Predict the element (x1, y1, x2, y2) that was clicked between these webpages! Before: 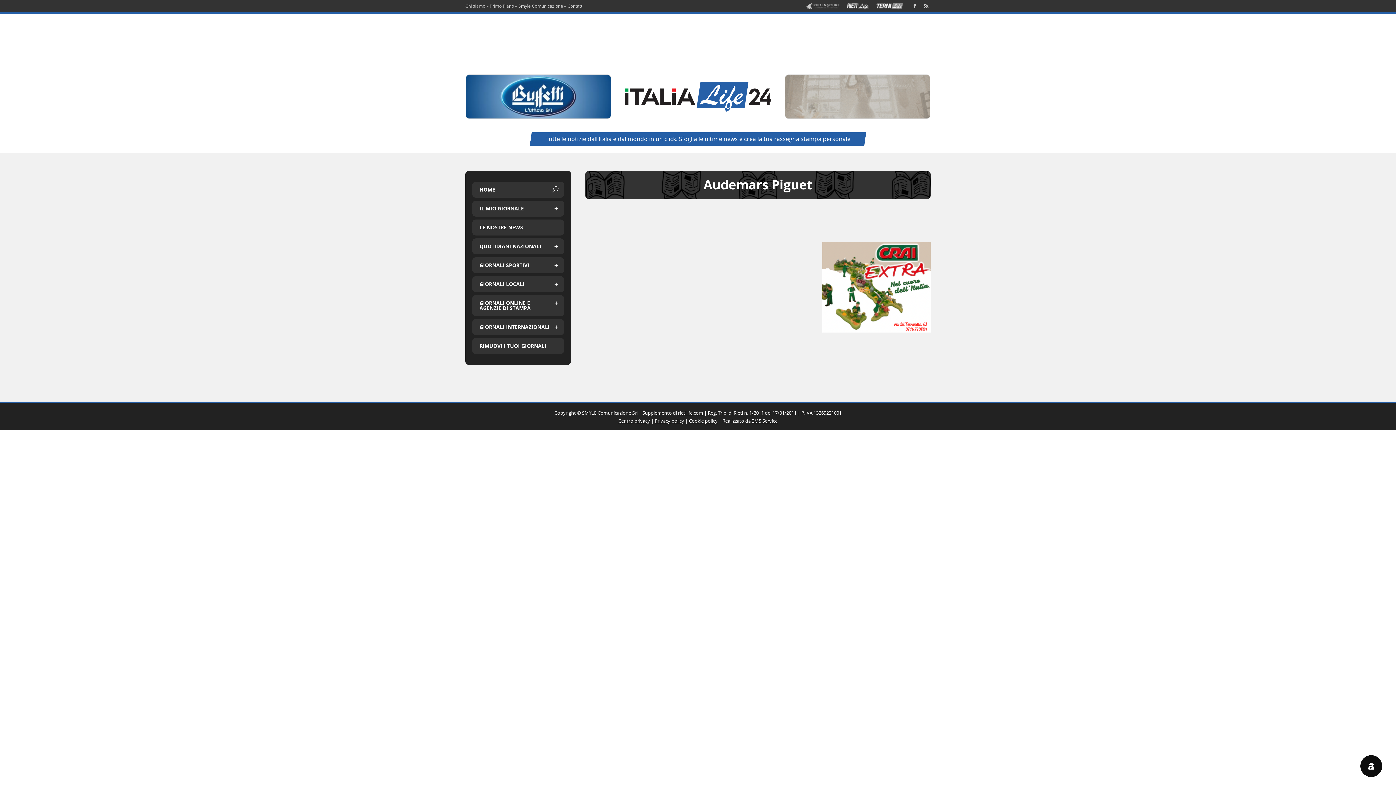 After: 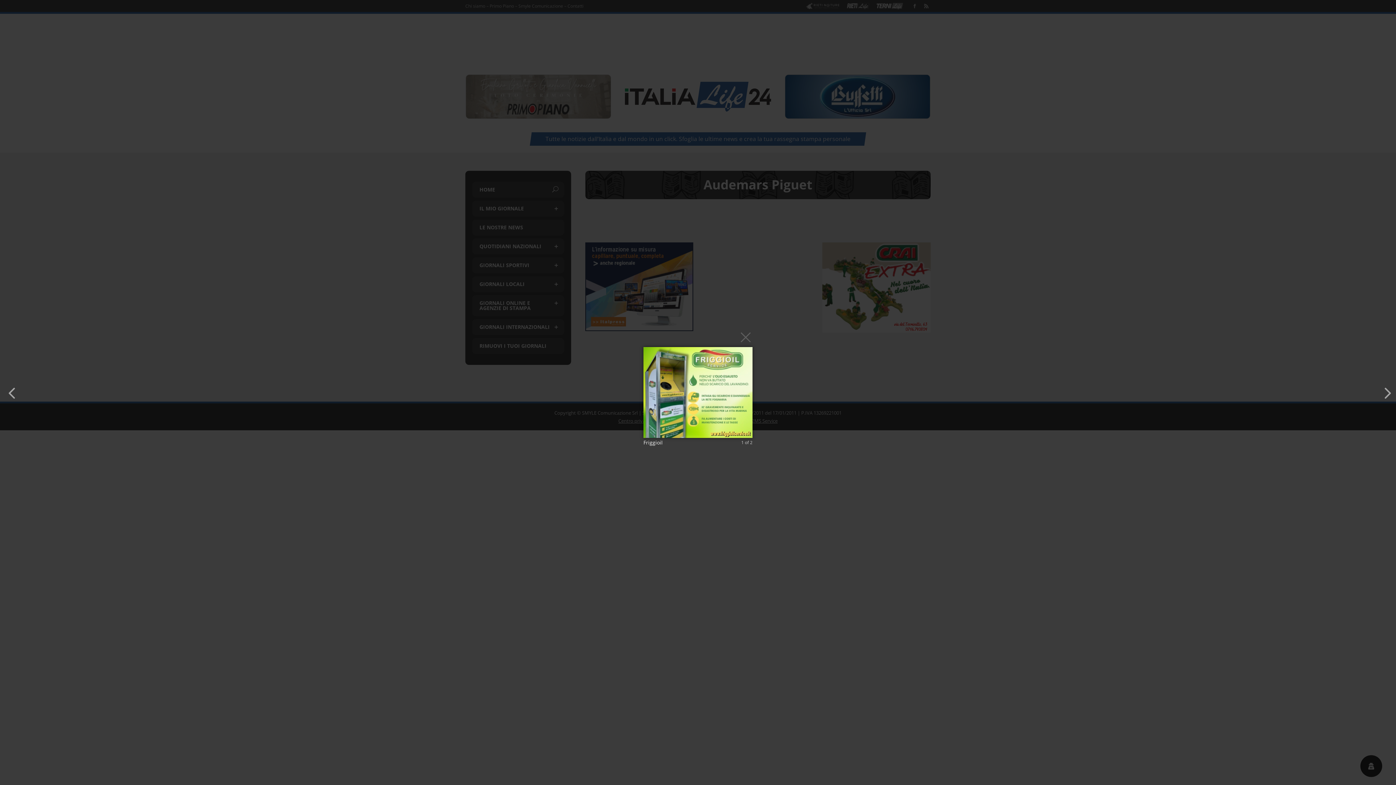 Action: bbox: (585, 327, 693, 334)